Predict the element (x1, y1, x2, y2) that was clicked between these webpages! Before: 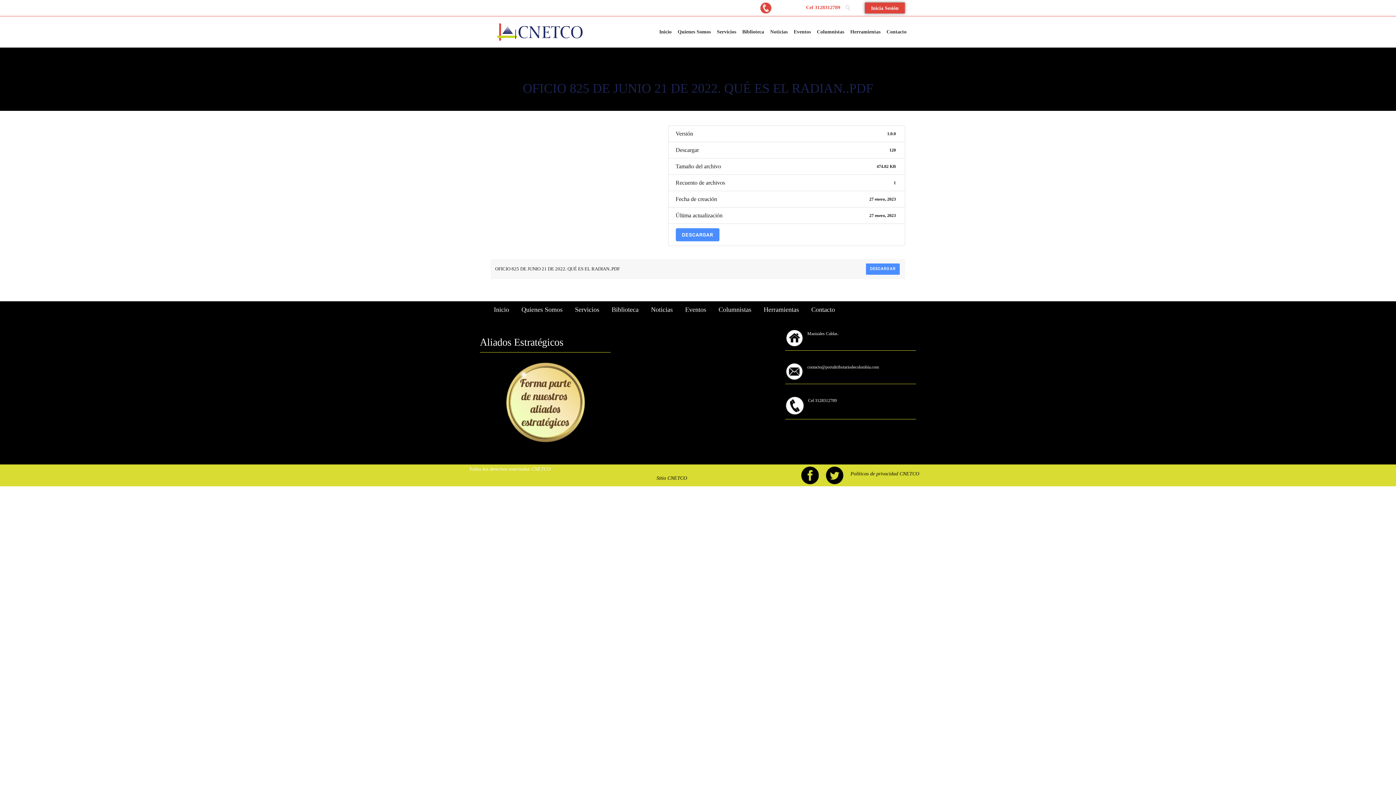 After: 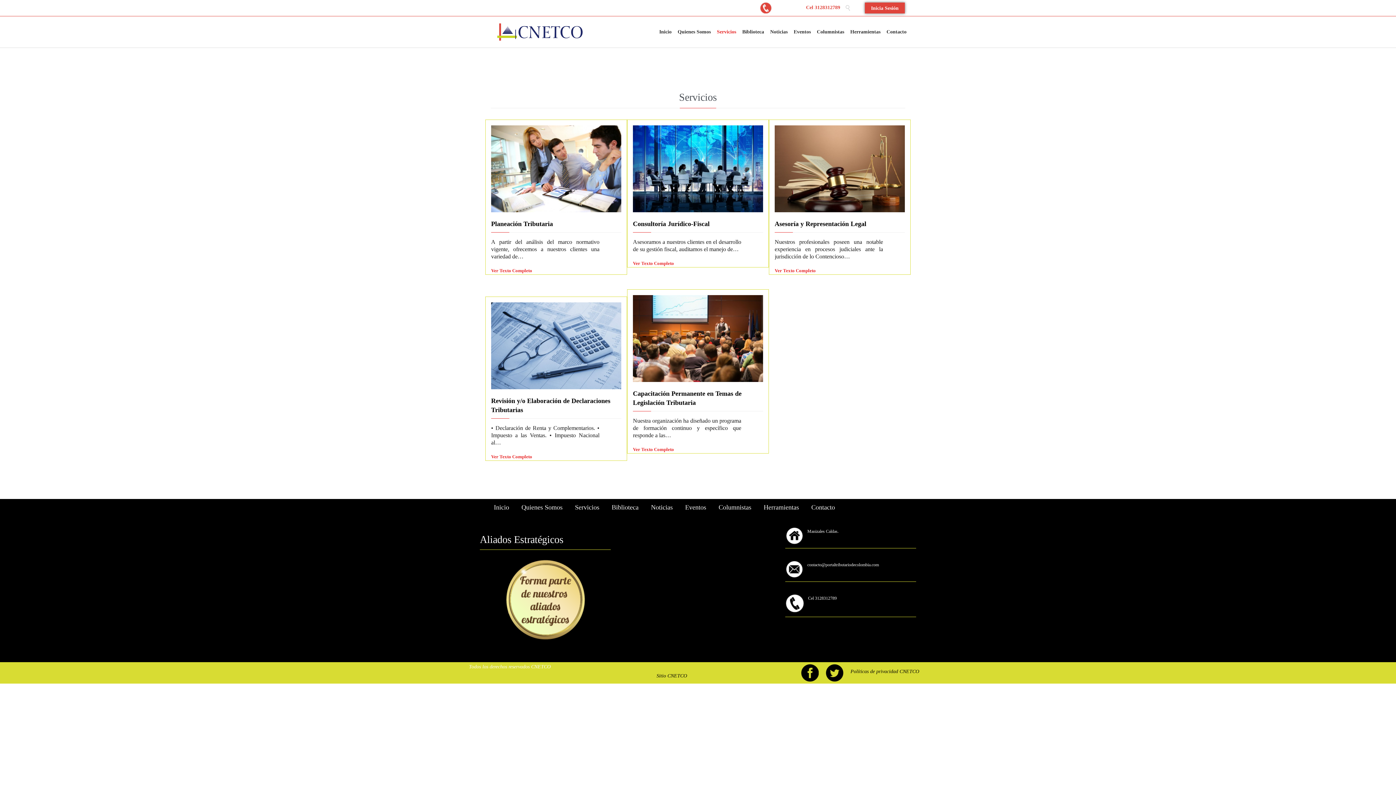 Action: label: Servicios bbox: (714, 27, 739, 36)